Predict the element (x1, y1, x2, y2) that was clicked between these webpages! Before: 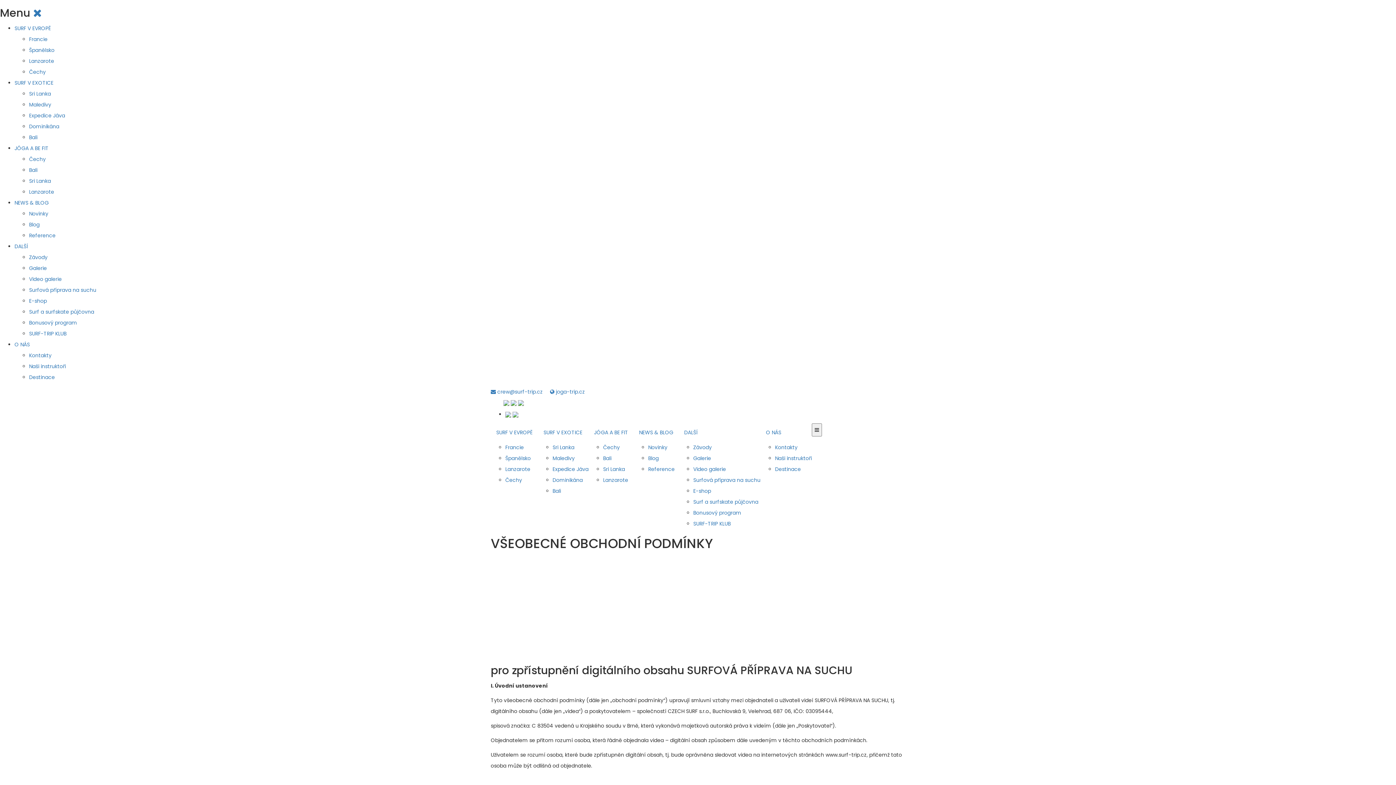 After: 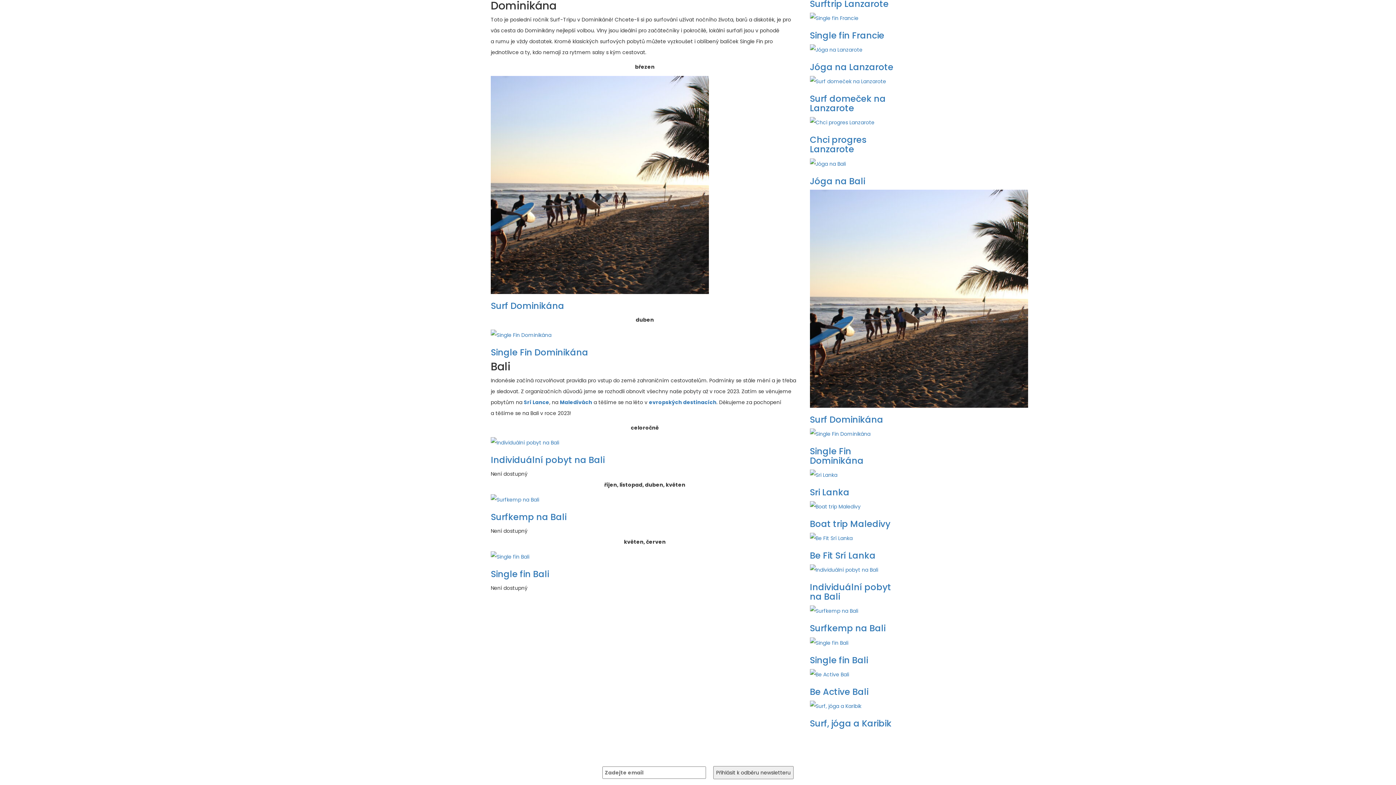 Action: bbox: (29, 122, 59, 130) label: Dominikána